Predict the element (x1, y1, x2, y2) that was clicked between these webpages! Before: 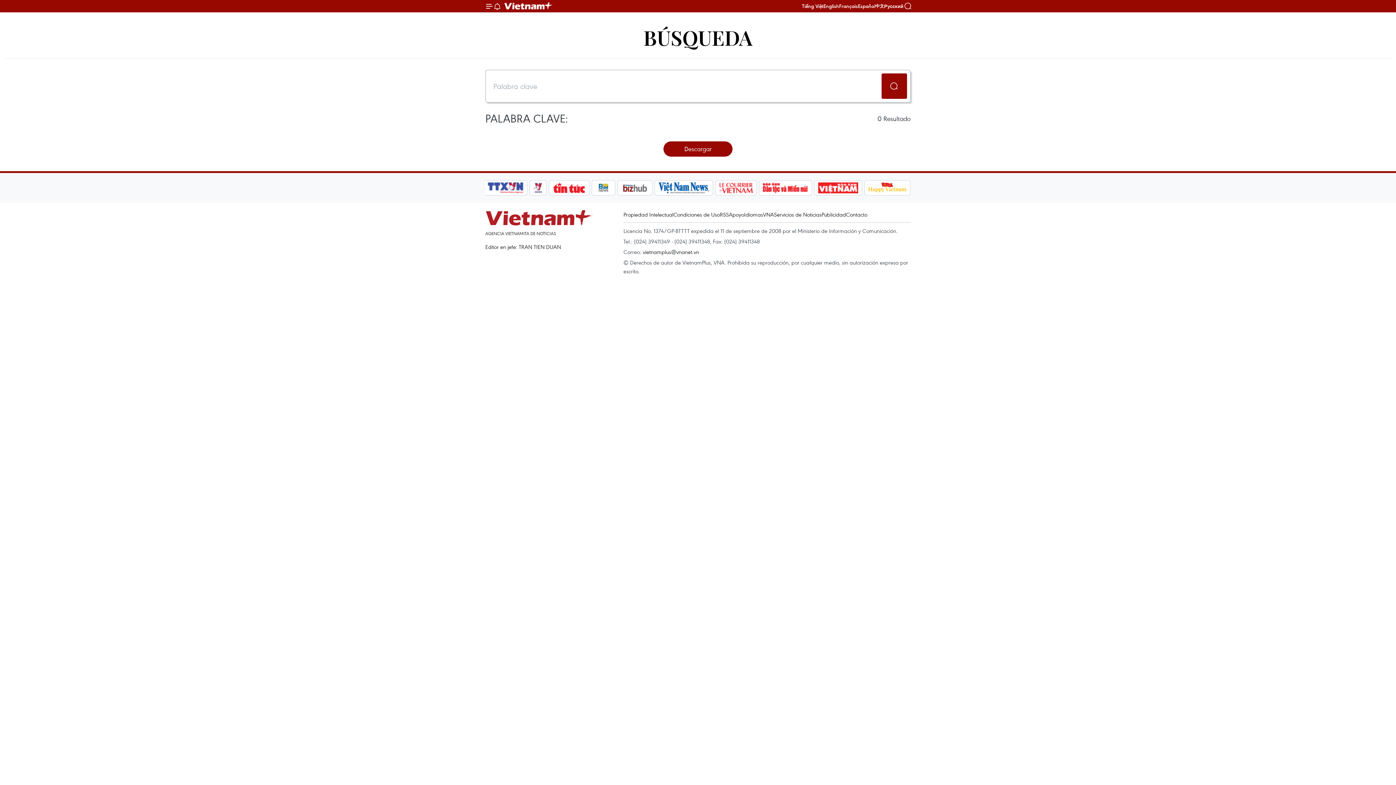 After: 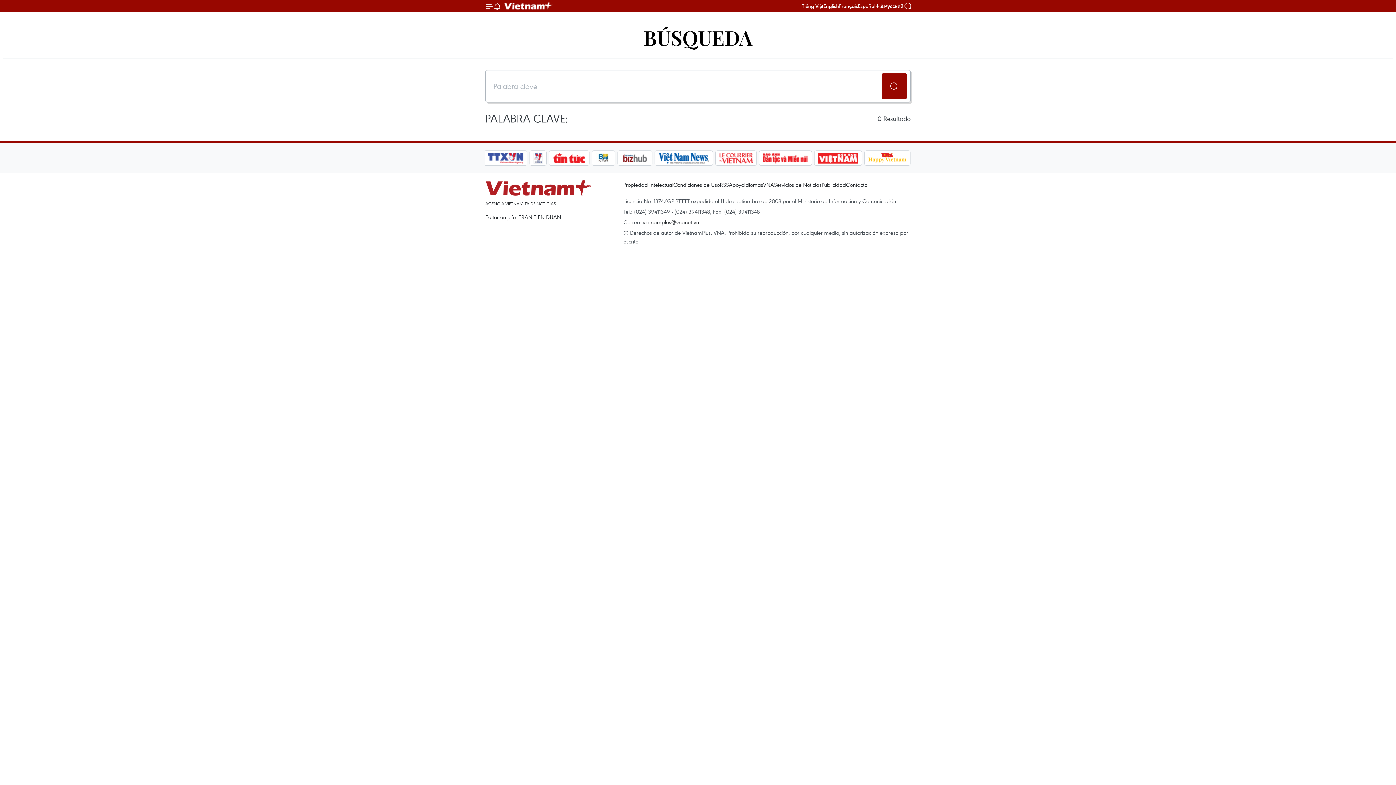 Action: bbox: (663, 141, 732, 156) label: Descargar